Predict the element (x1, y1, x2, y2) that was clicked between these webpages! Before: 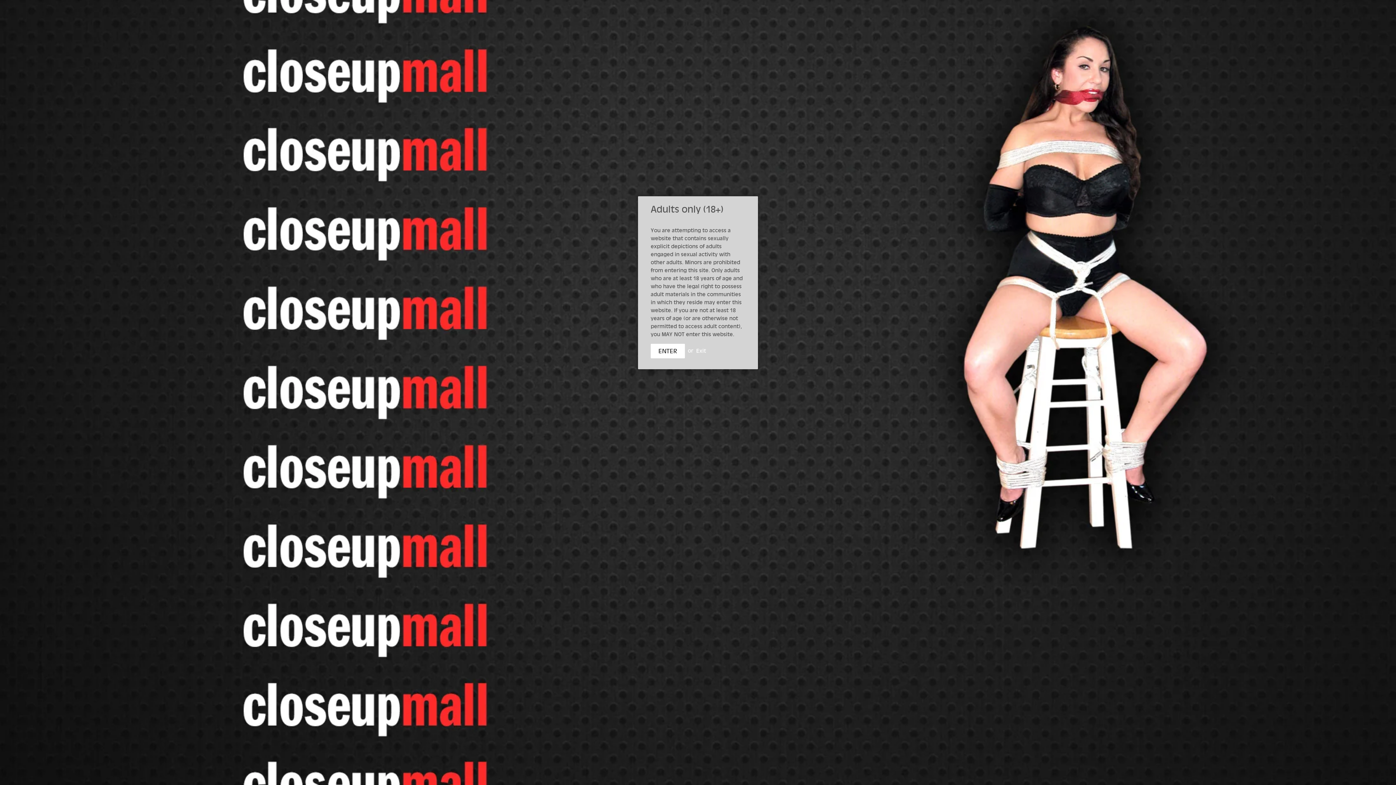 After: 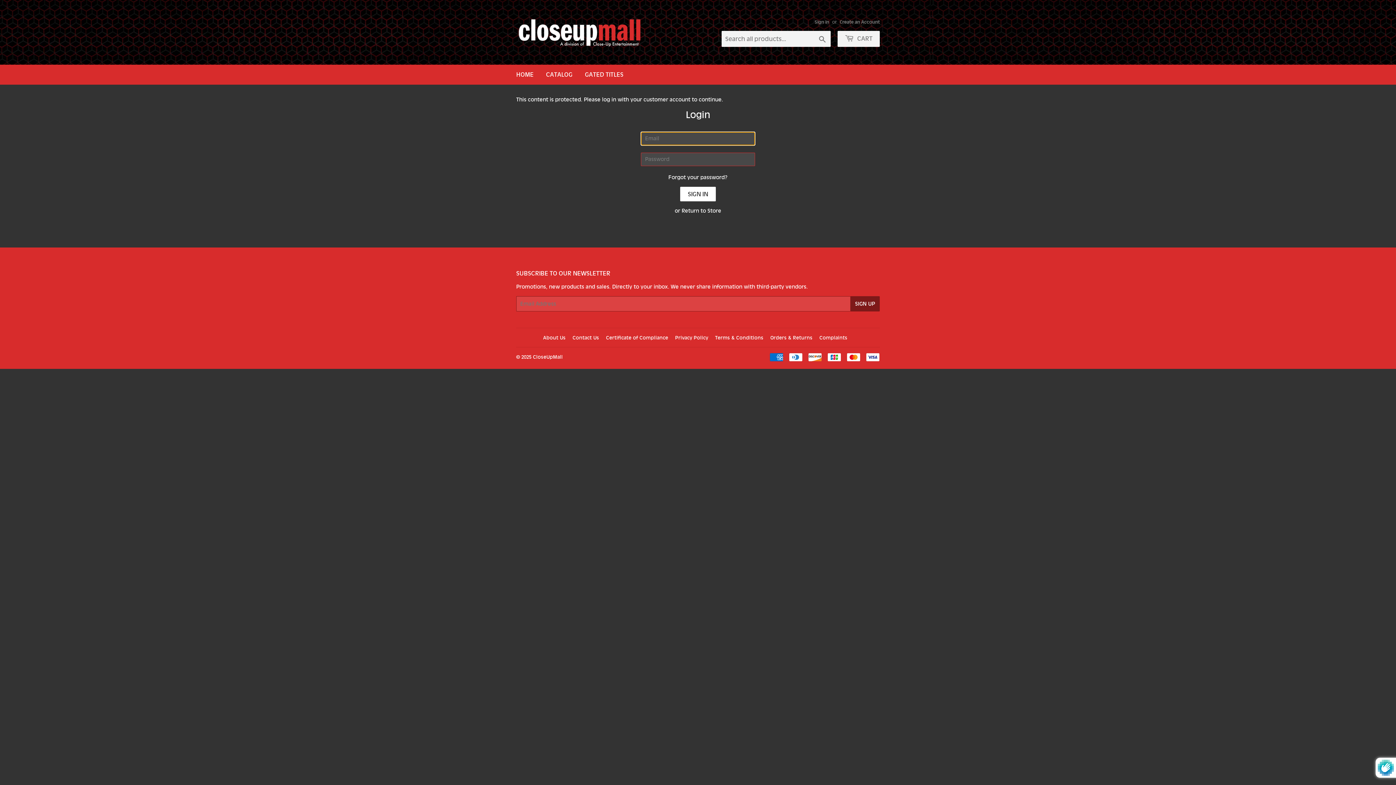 Action: label: ENTER bbox: (650, 344, 685, 358)